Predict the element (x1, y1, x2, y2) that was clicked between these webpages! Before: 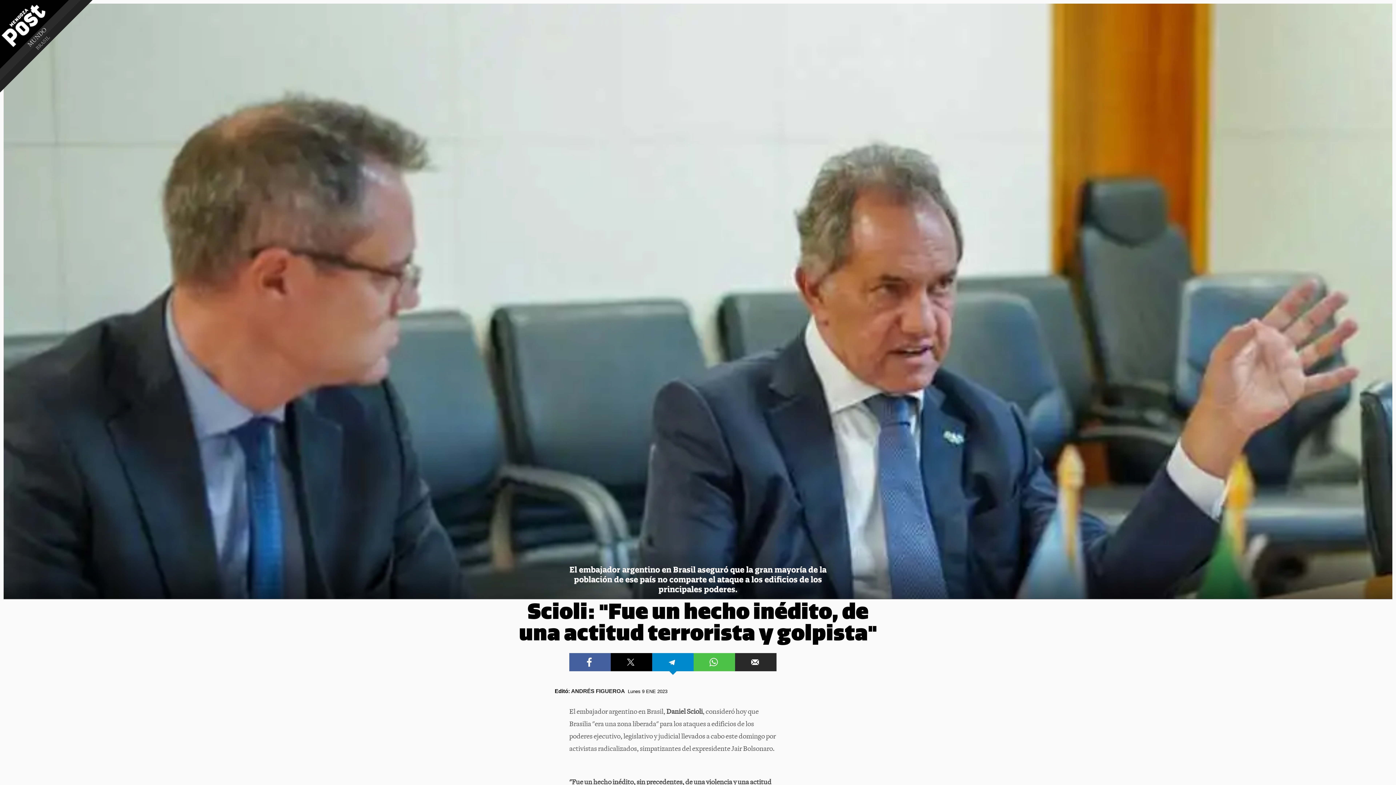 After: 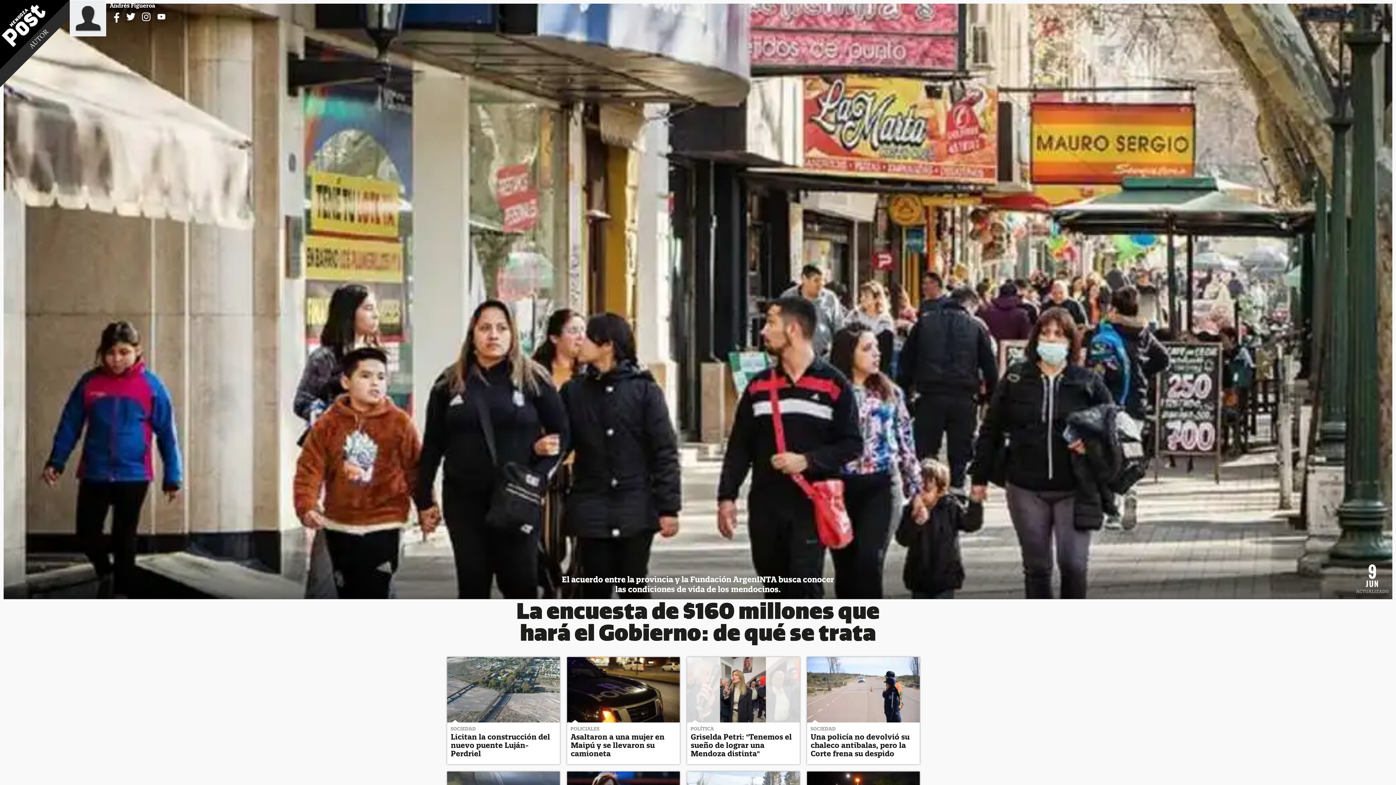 Action: label: ANDRÉS FIGUEROA bbox: (571, 688, 625, 694)